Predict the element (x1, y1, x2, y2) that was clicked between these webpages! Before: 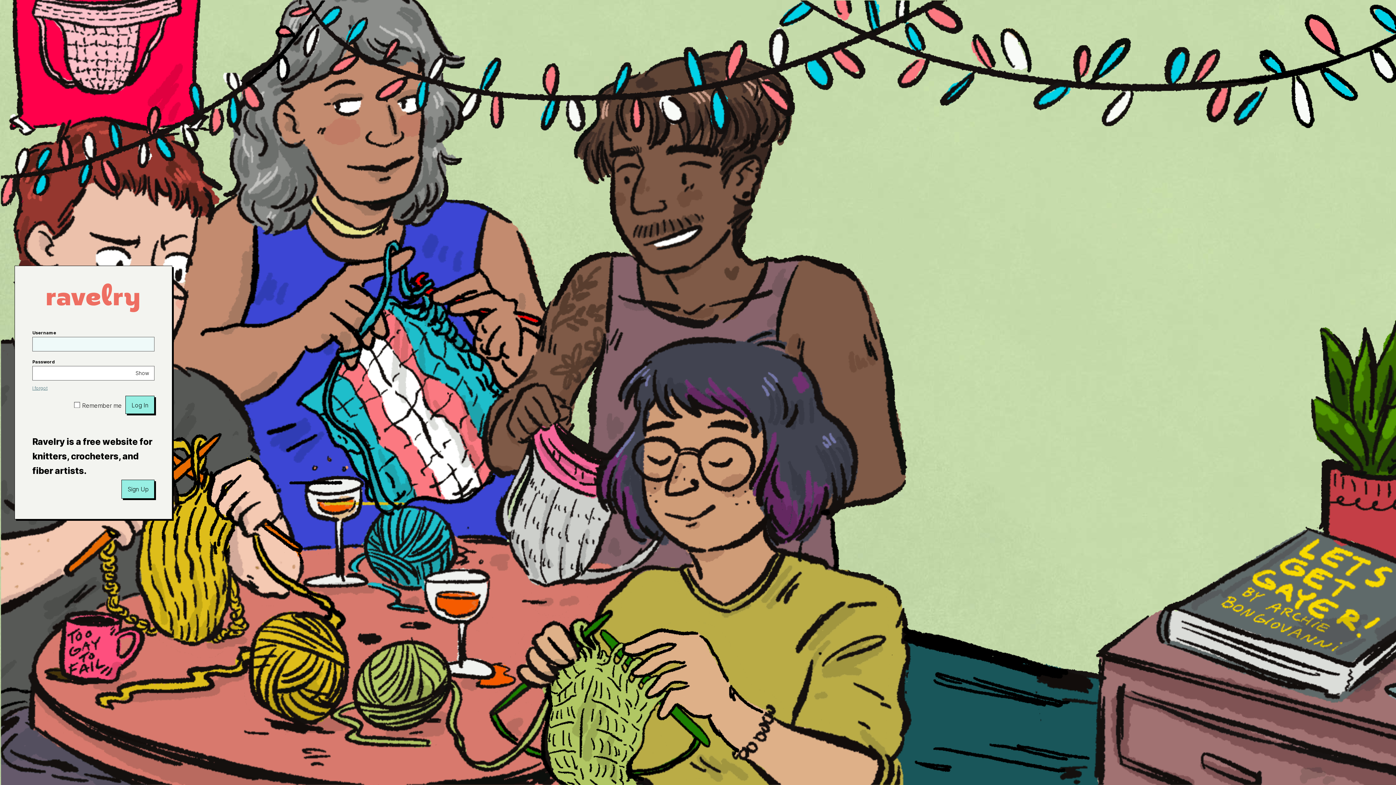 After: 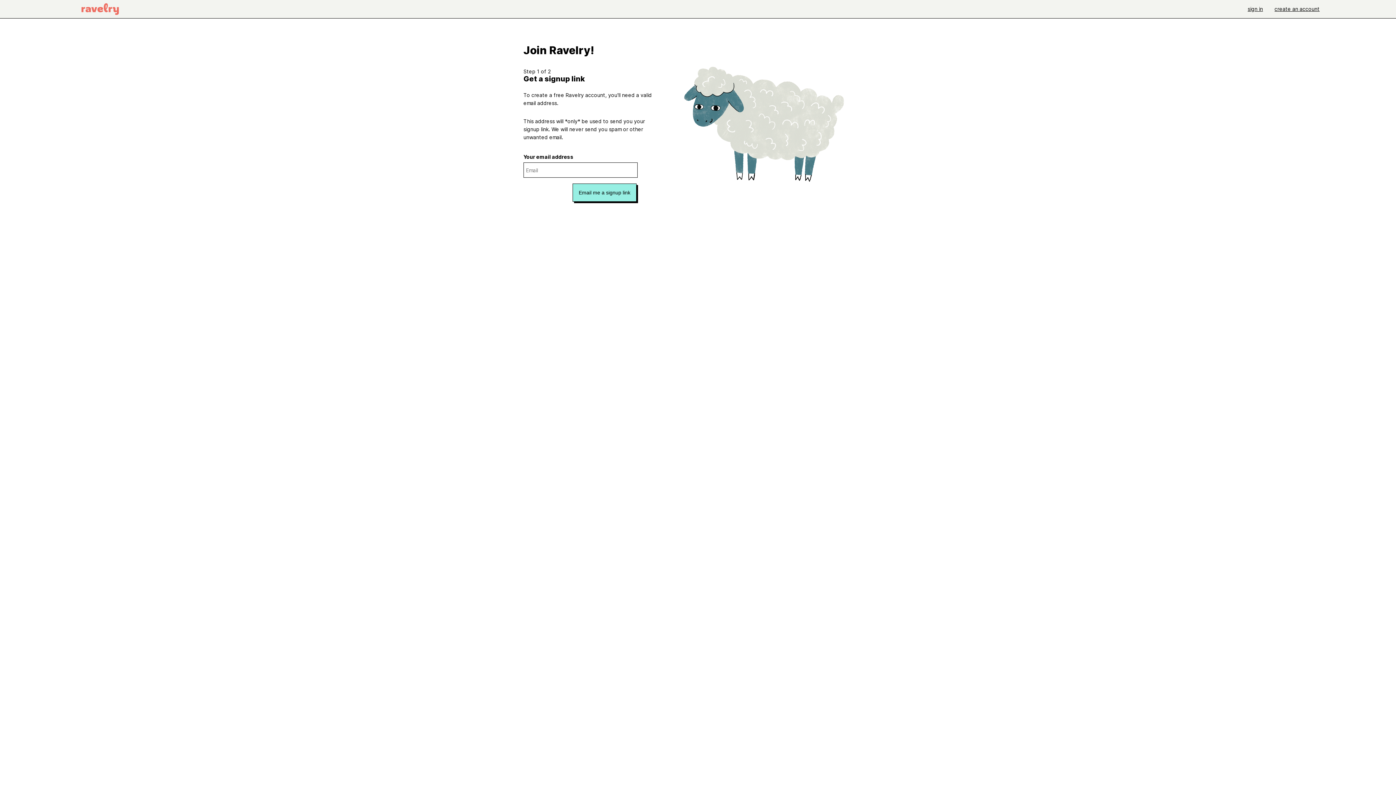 Action: label: Sign Up bbox: (121, 480, 154, 498)